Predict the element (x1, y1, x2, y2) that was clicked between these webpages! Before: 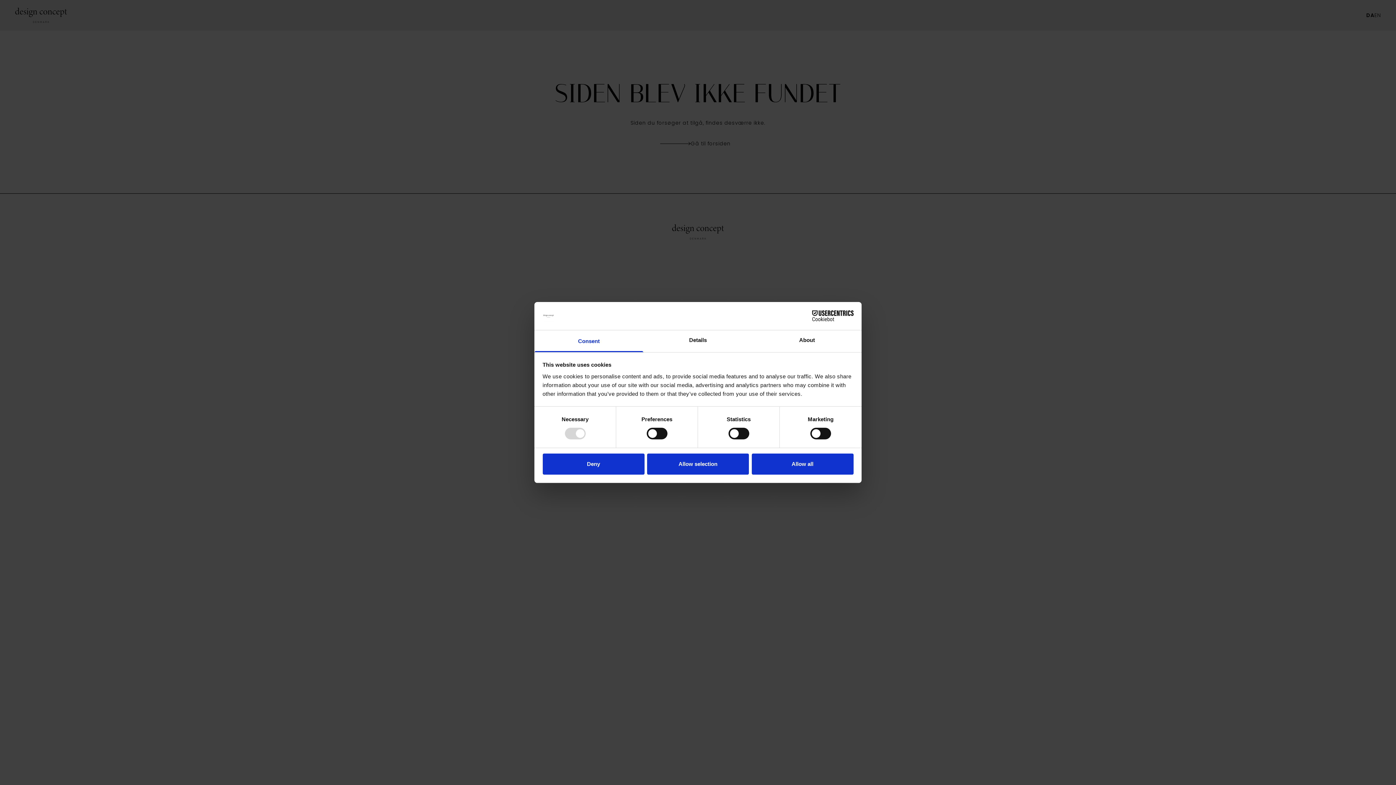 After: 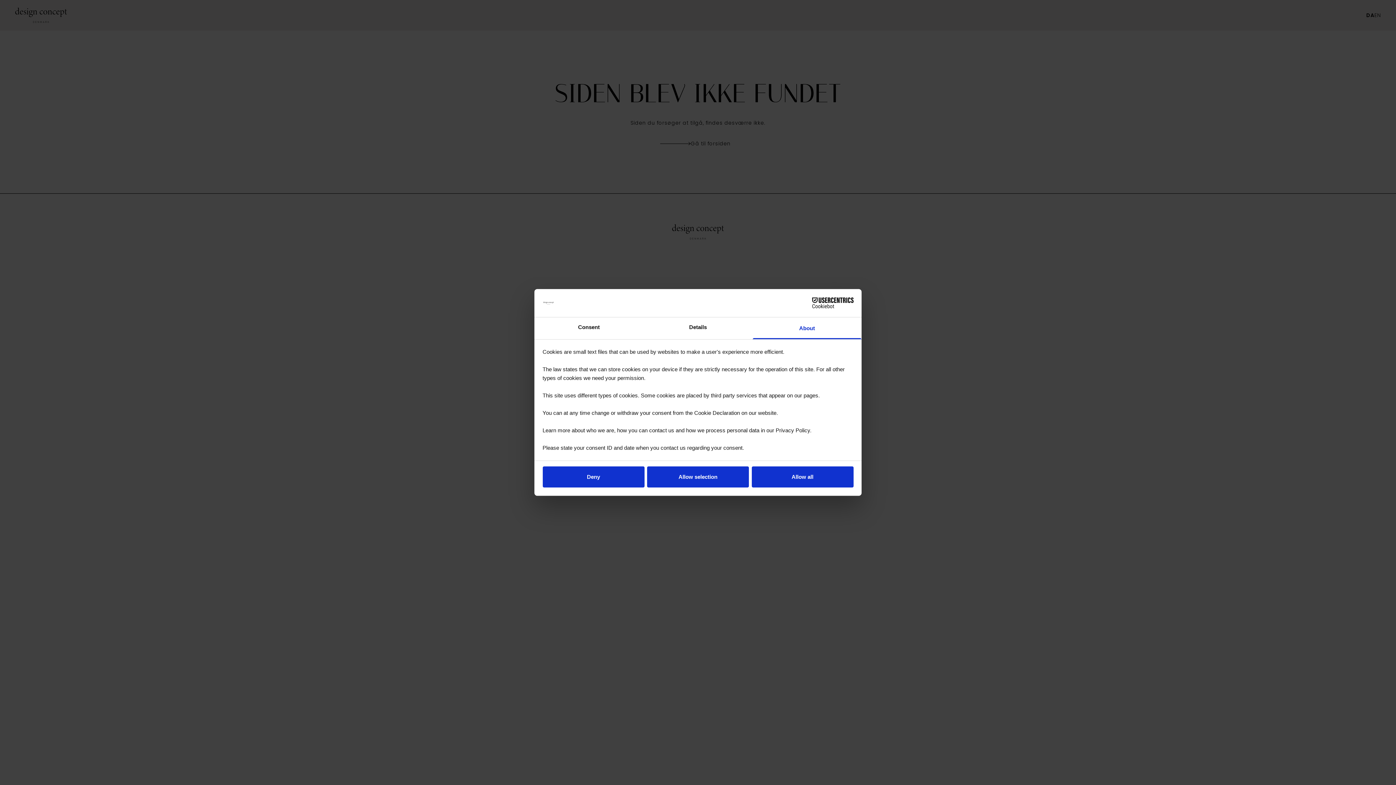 Action: bbox: (752, 330, 861, 352) label: About